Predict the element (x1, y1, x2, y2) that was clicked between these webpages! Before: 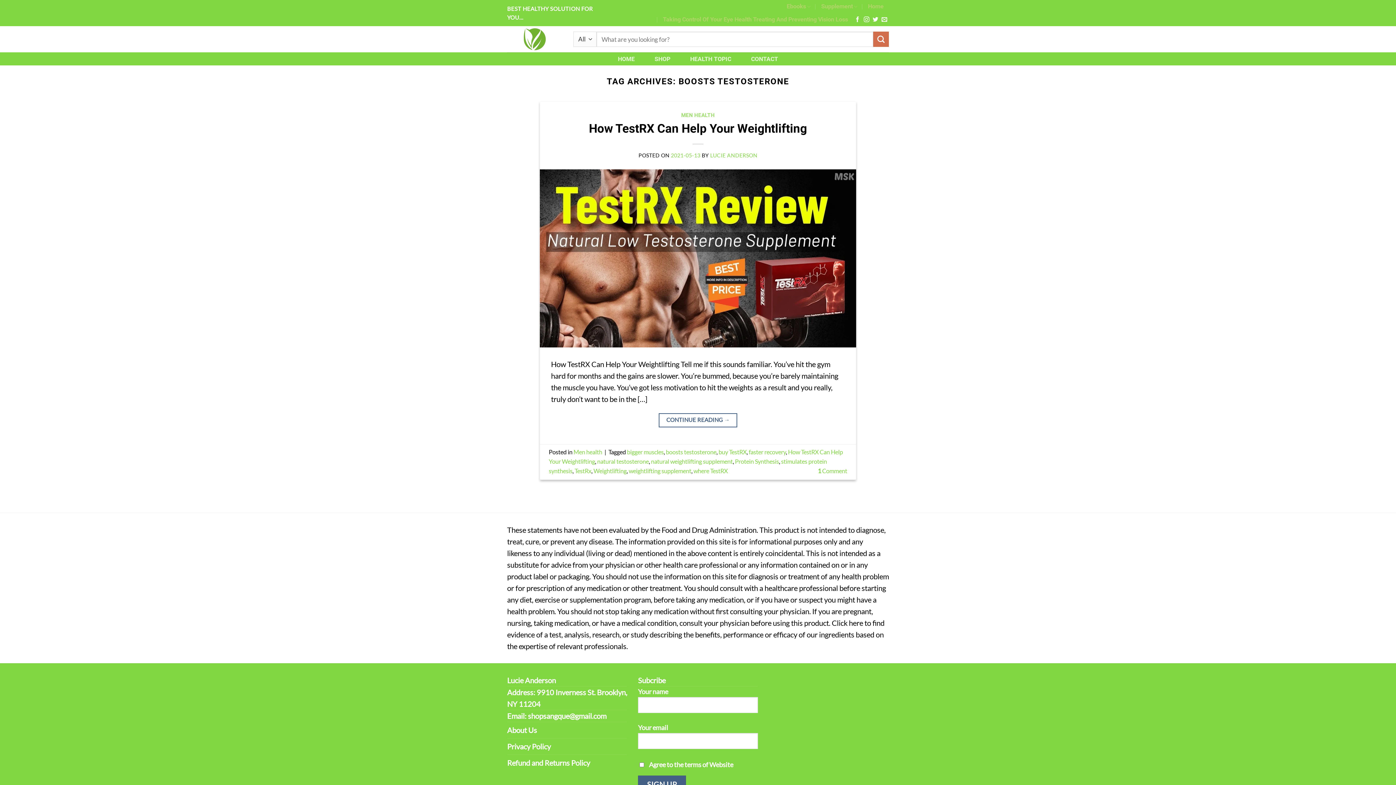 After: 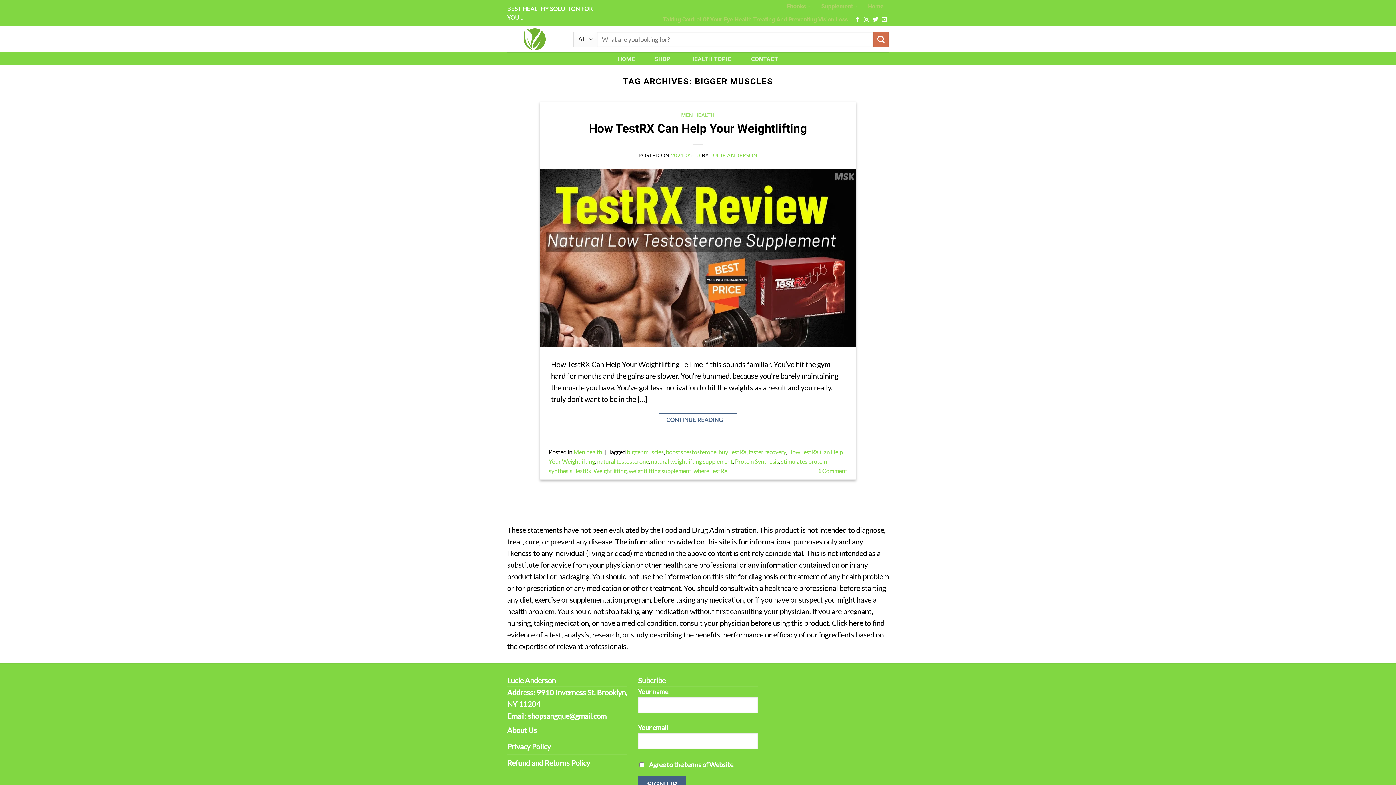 Action: bbox: (627, 448, 663, 455) label: bigger muscles